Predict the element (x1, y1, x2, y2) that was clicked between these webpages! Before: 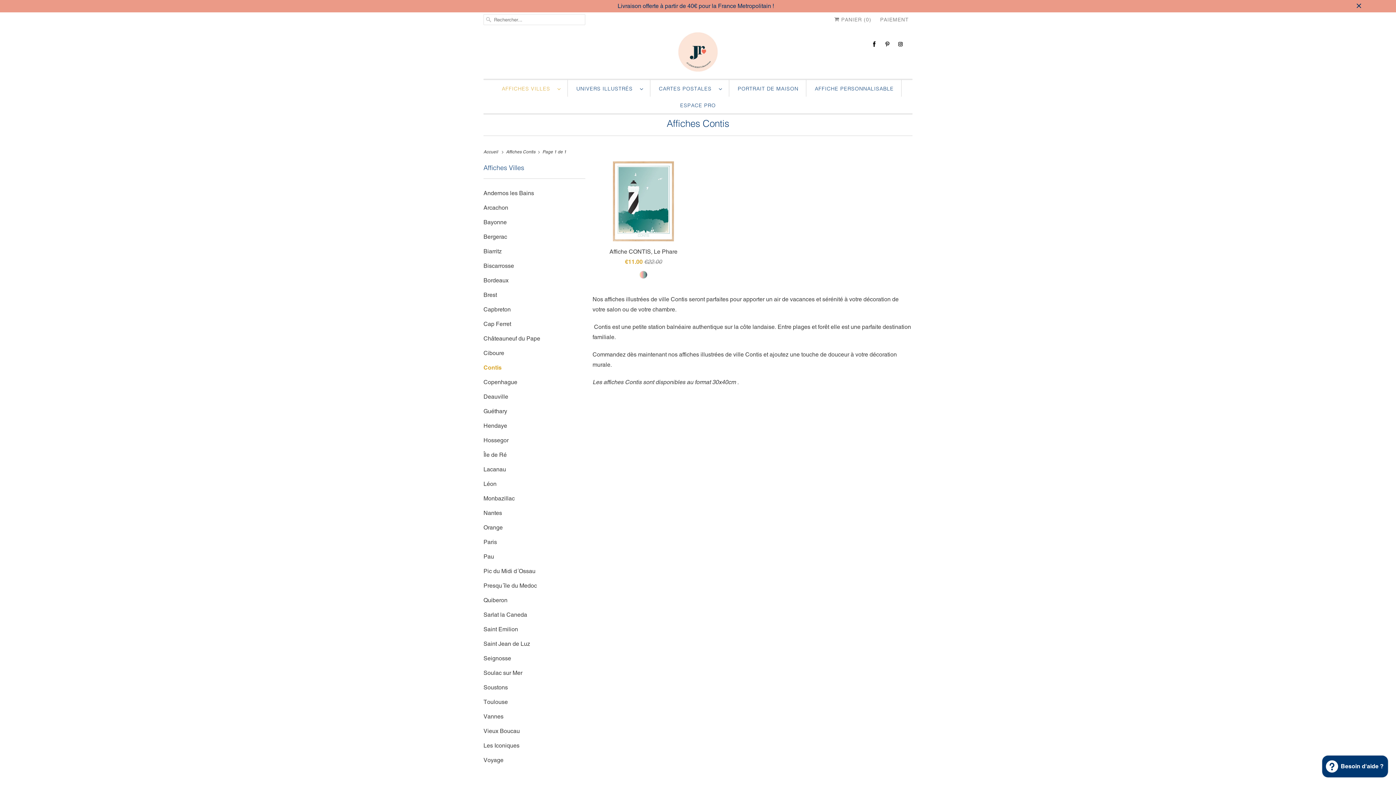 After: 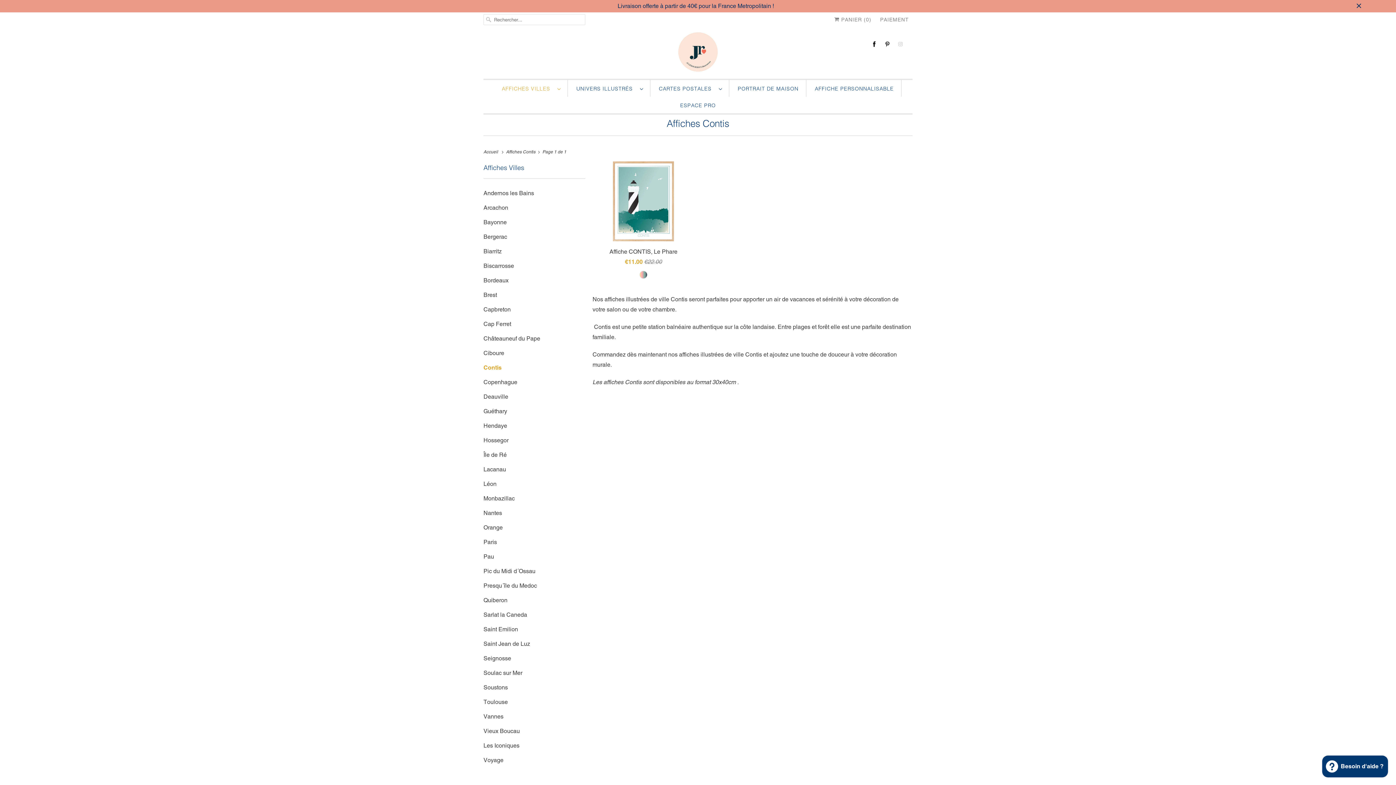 Action: bbox: (896, 36, 905, 52)